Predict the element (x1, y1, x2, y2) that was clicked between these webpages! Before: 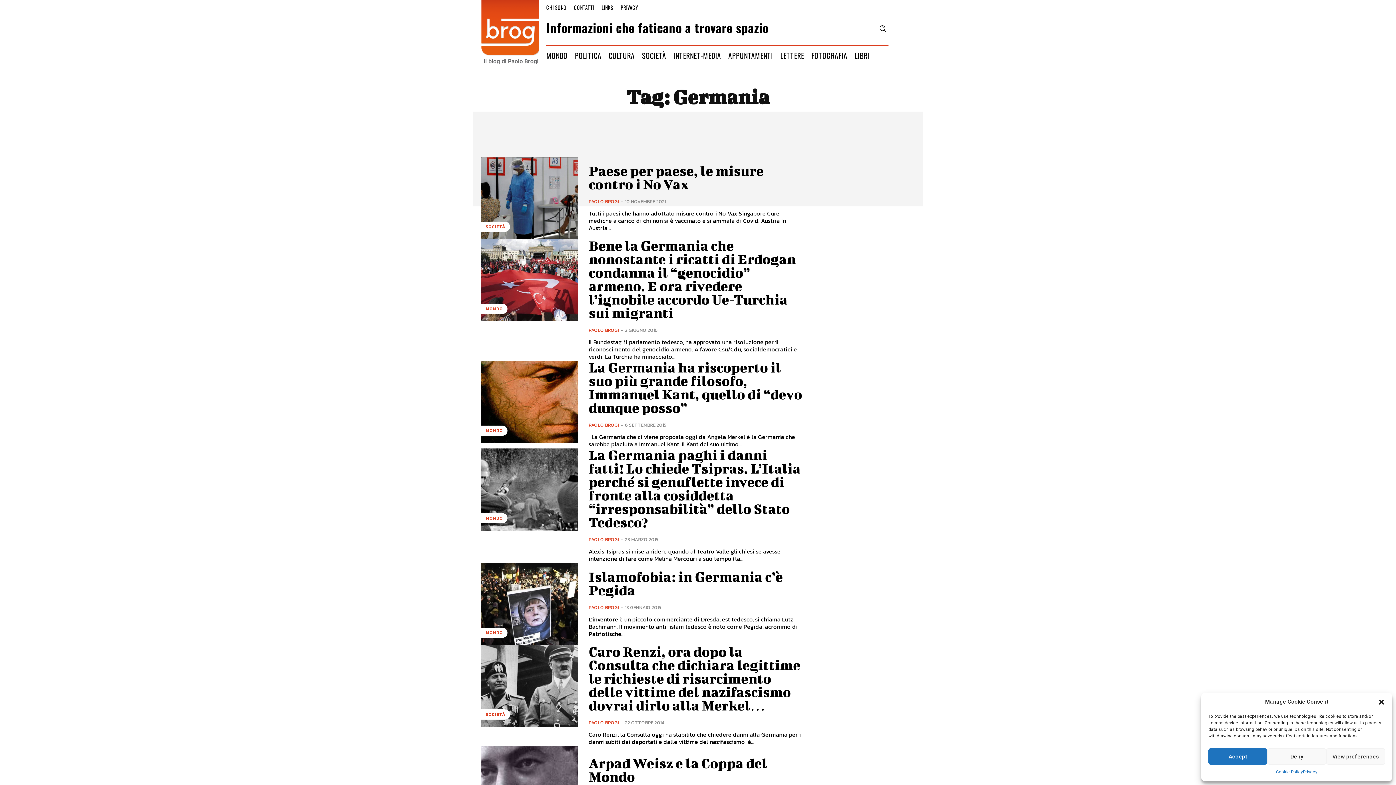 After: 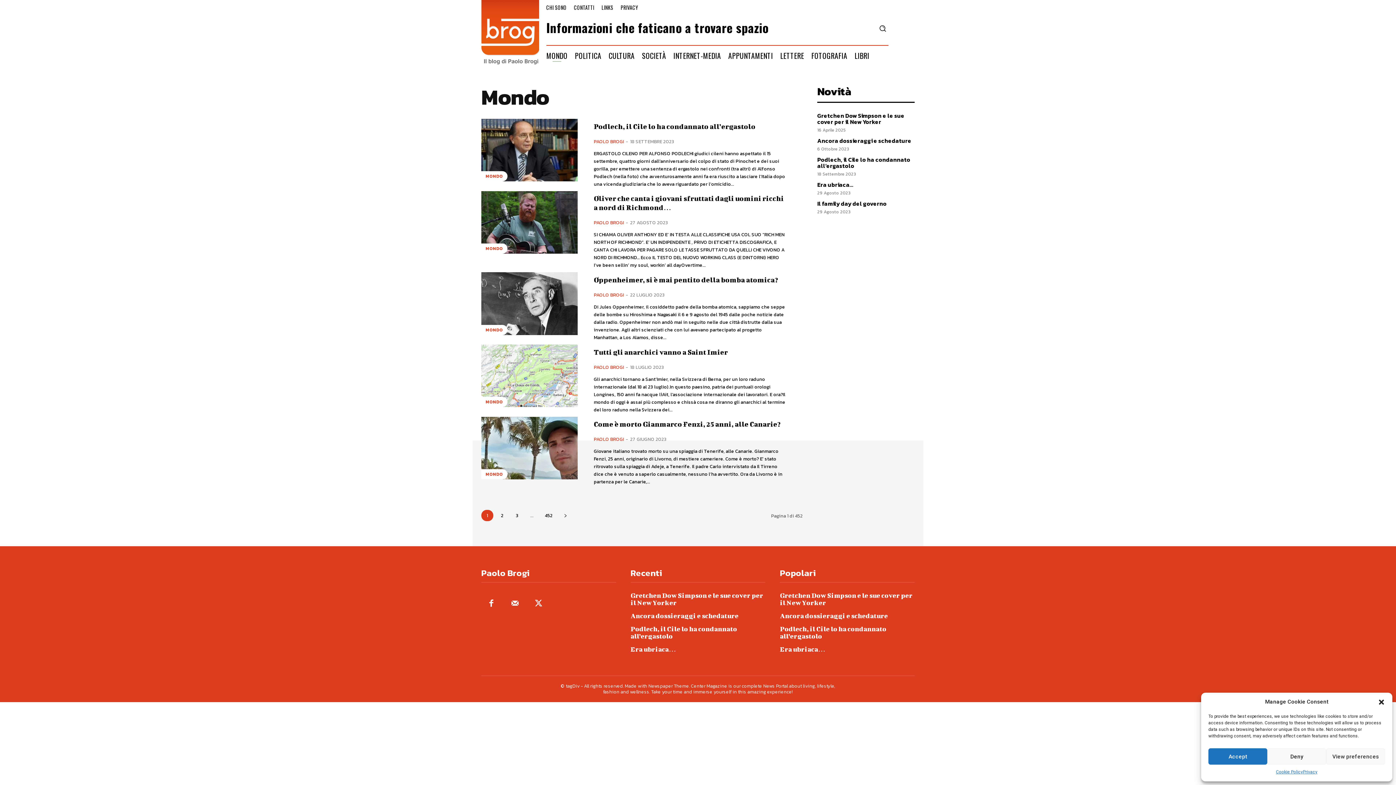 Action: bbox: (481, 425, 507, 435) label: MONDO